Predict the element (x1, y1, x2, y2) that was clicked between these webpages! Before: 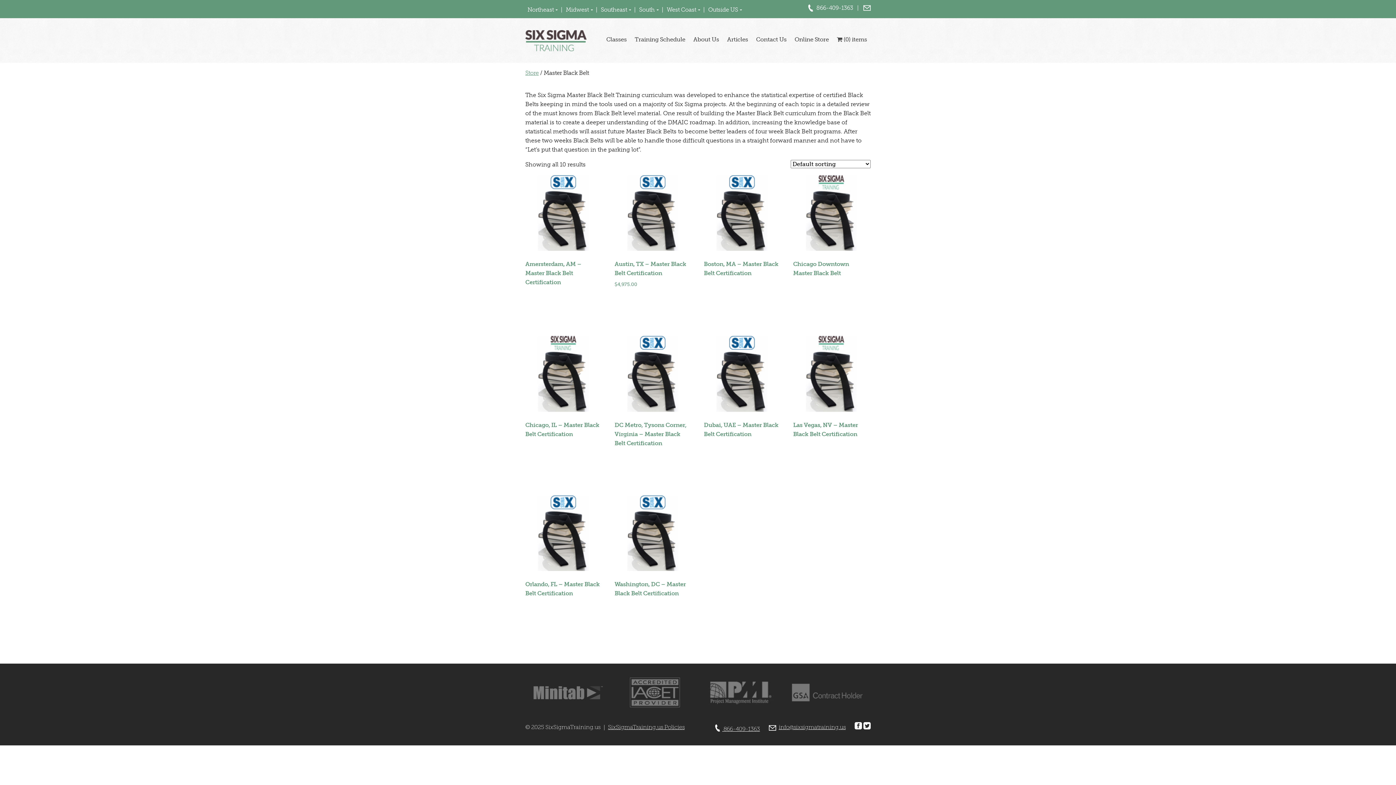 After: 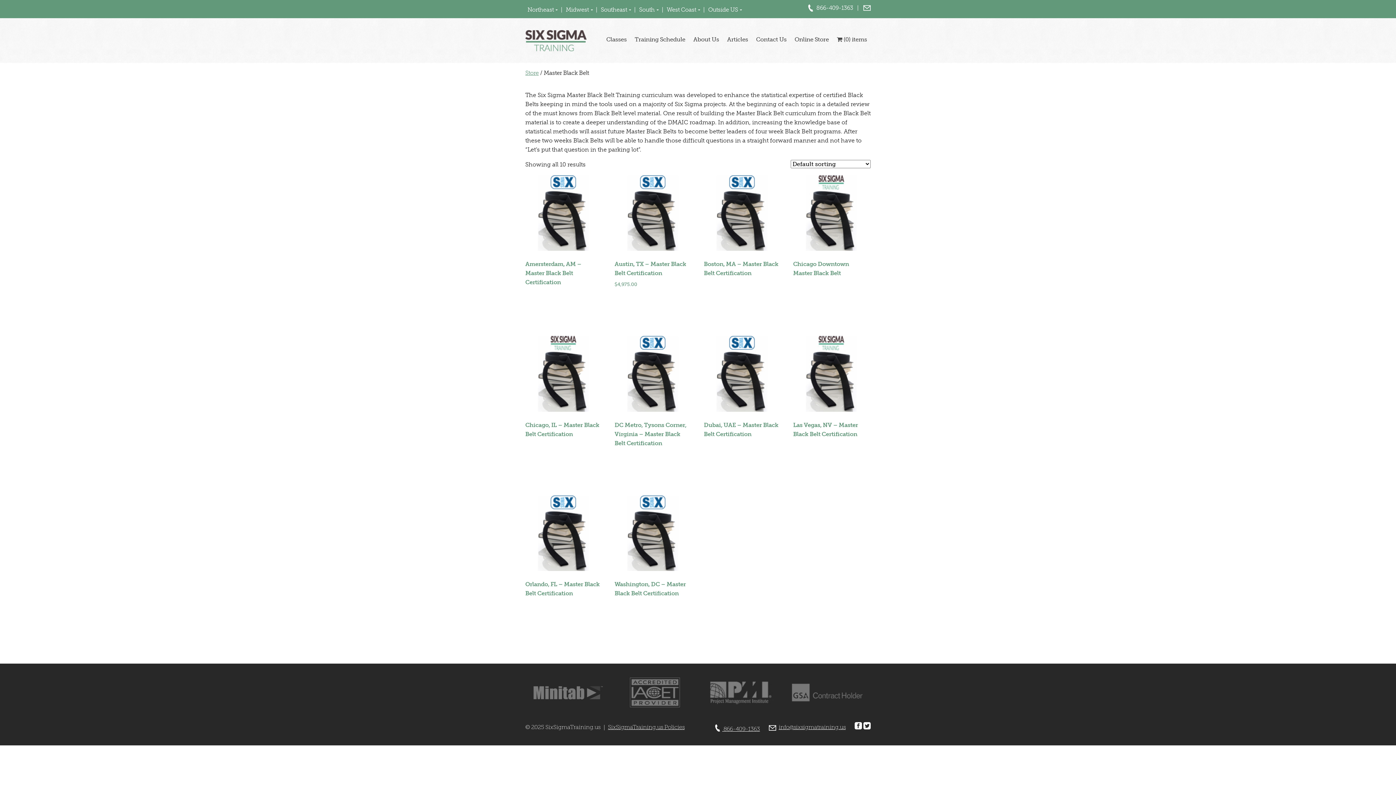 Action: bbox: (628, 703, 681, 710)